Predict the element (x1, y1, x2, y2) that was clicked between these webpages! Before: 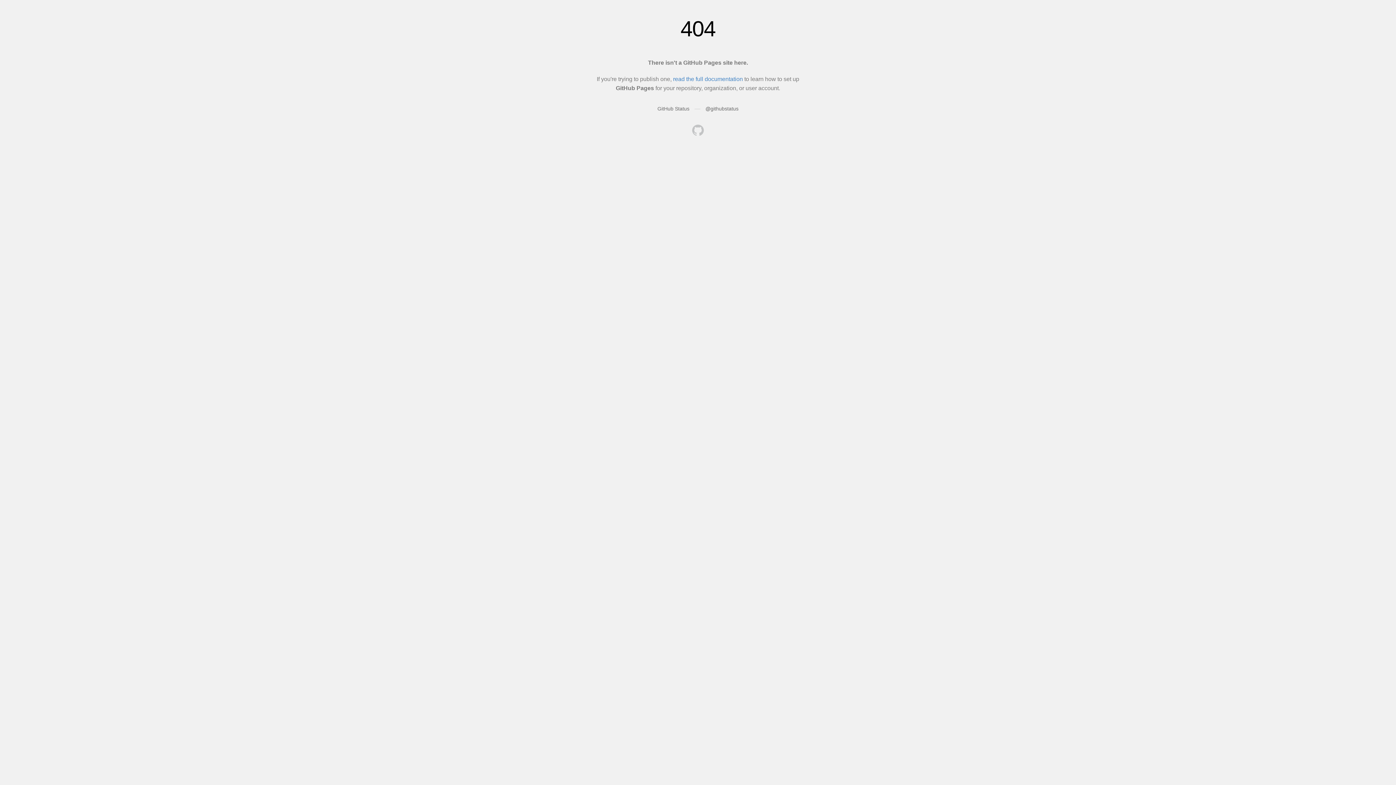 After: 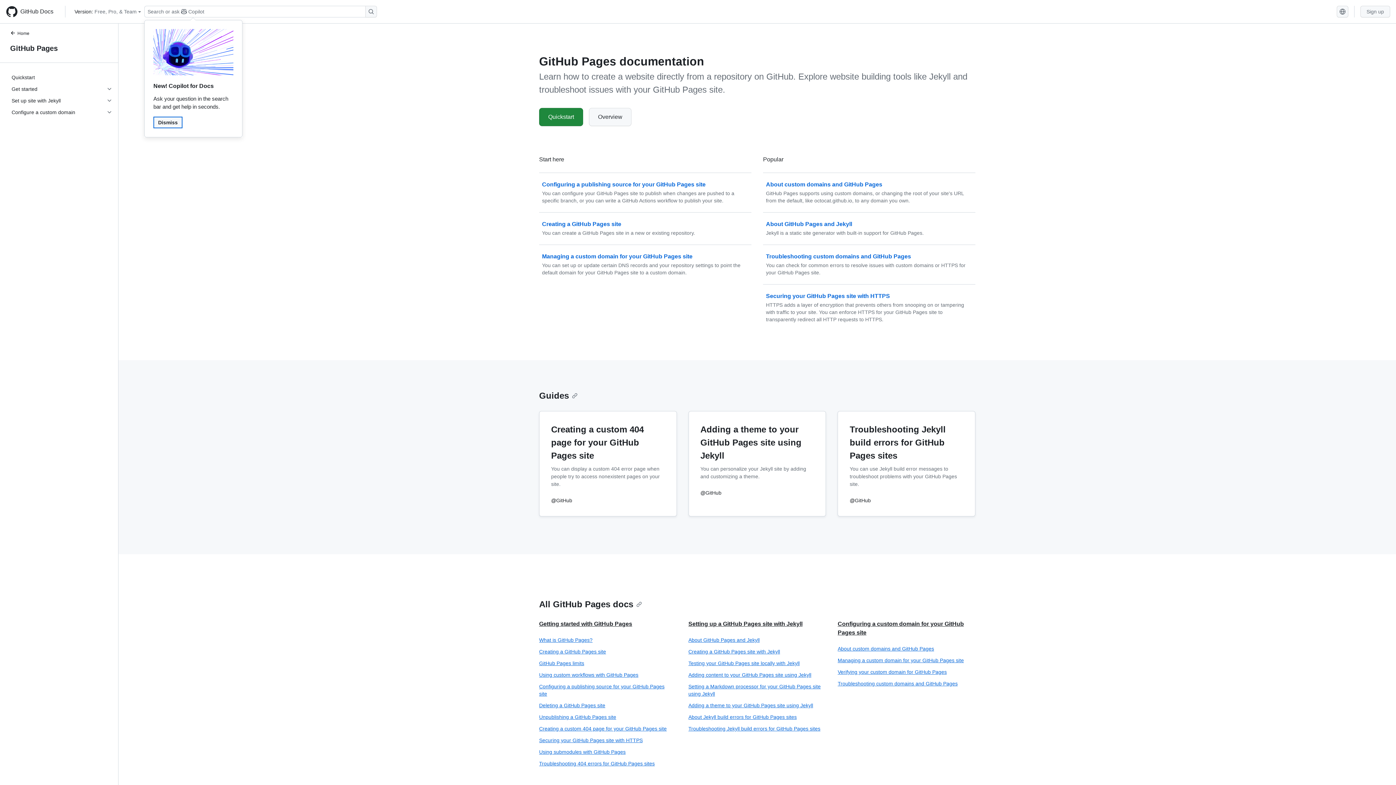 Action: label: read the full documentation bbox: (673, 76, 743, 82)